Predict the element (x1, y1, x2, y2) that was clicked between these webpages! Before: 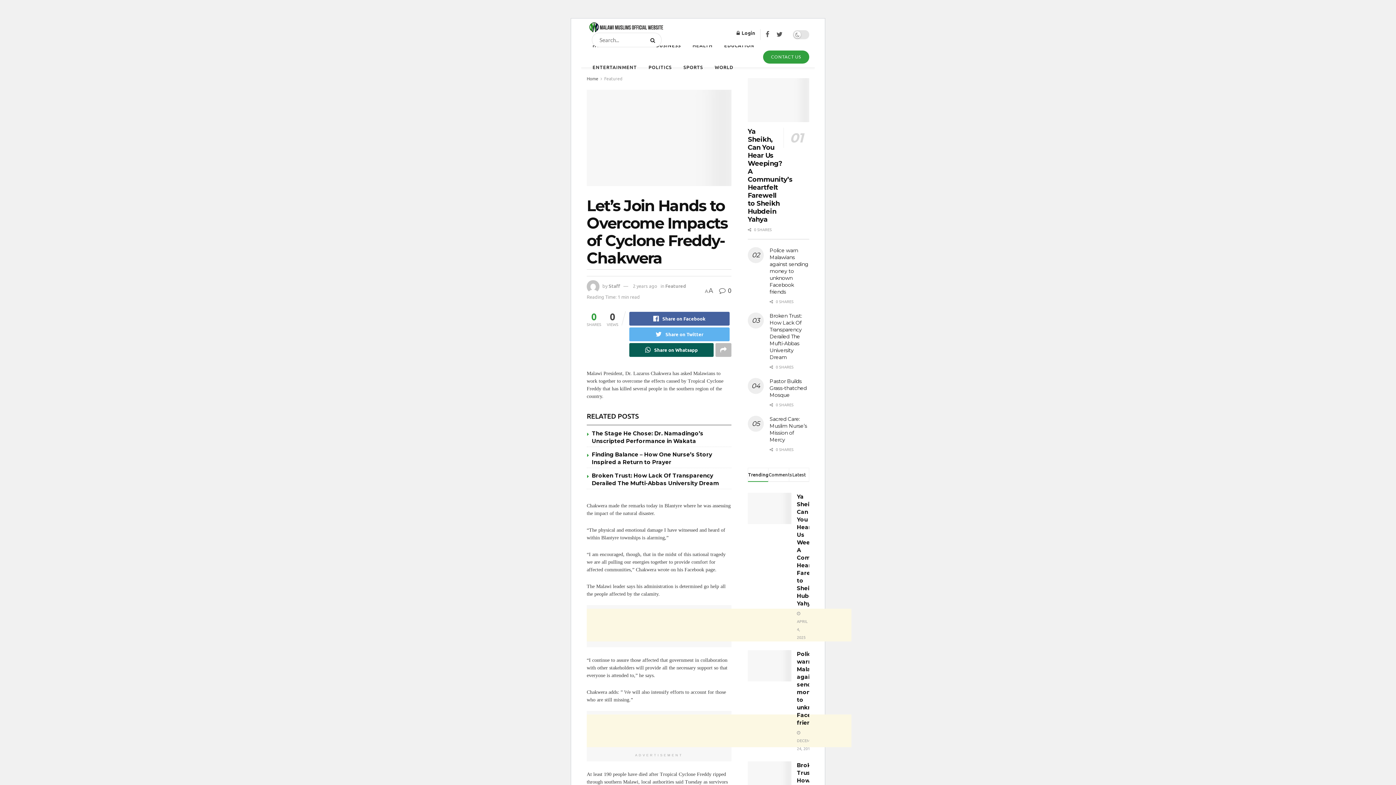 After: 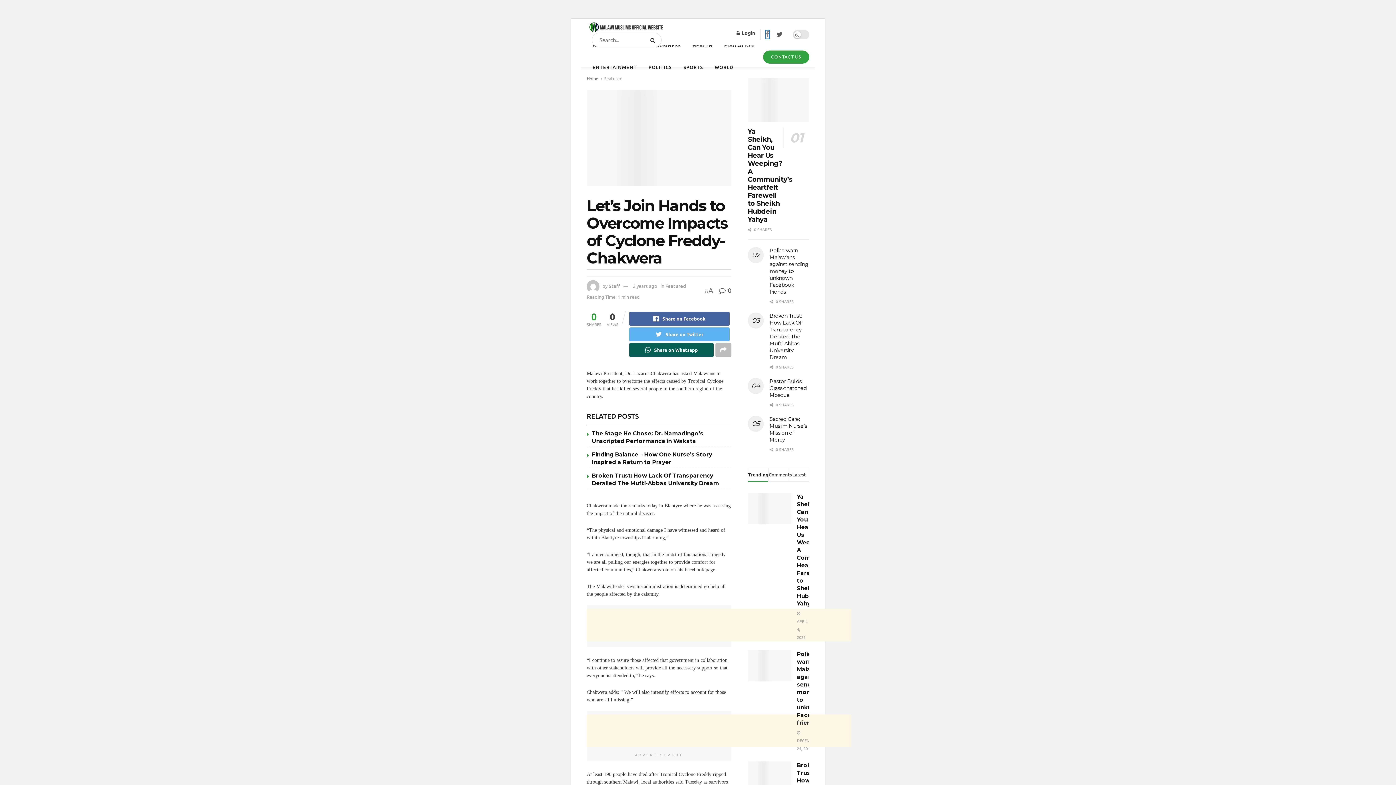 Action: bbox: (765, 30, 769, 38)